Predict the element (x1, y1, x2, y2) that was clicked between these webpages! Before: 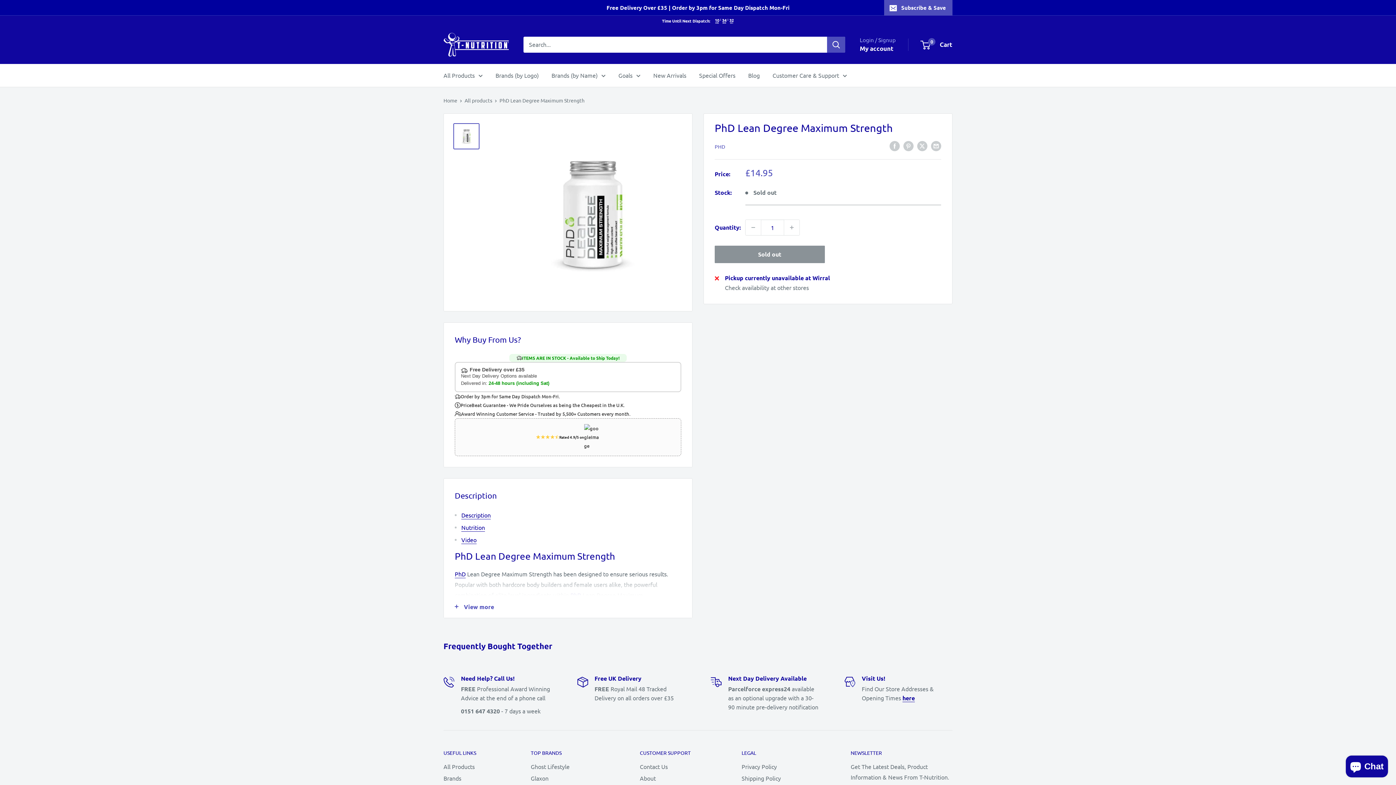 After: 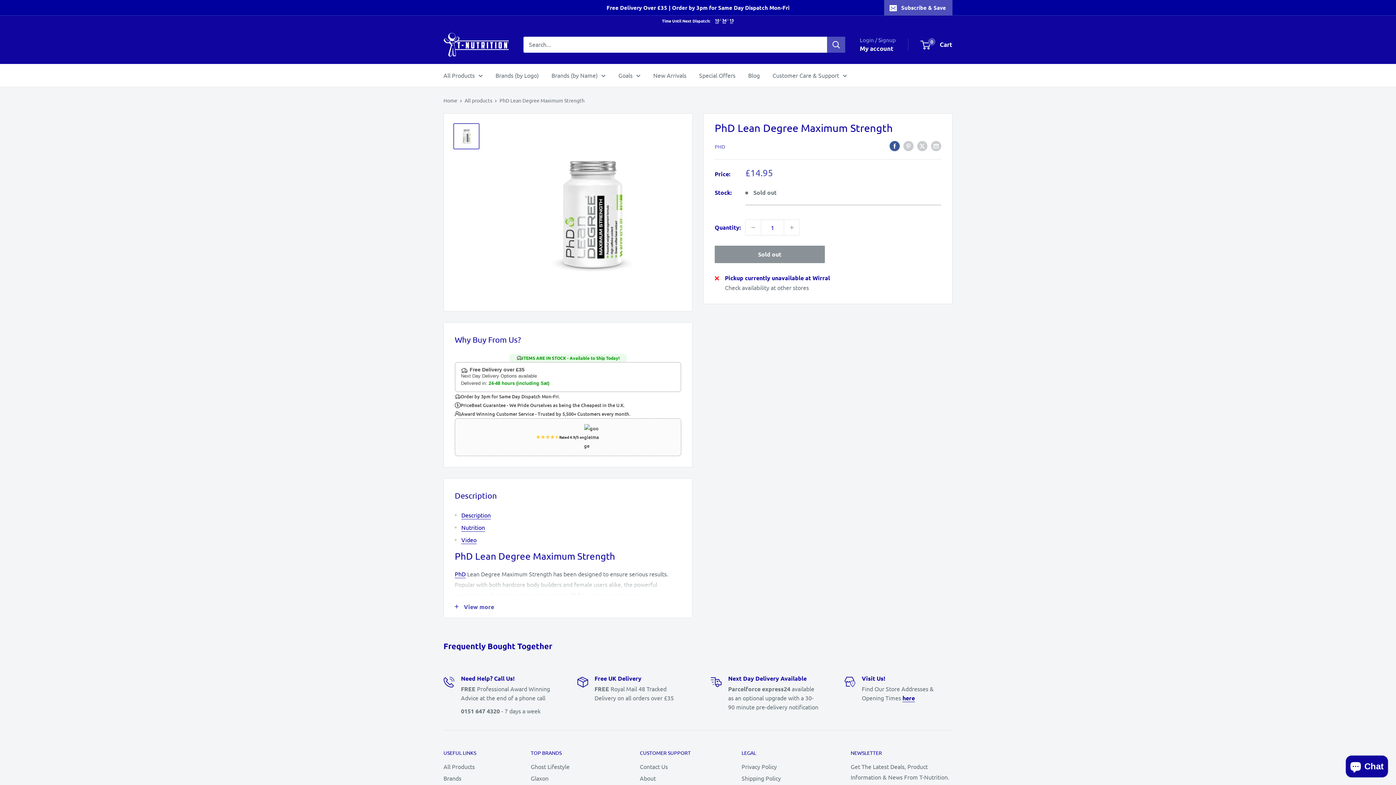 Action: label: Share on Facebook bbox: (889, 139, 900, 151)